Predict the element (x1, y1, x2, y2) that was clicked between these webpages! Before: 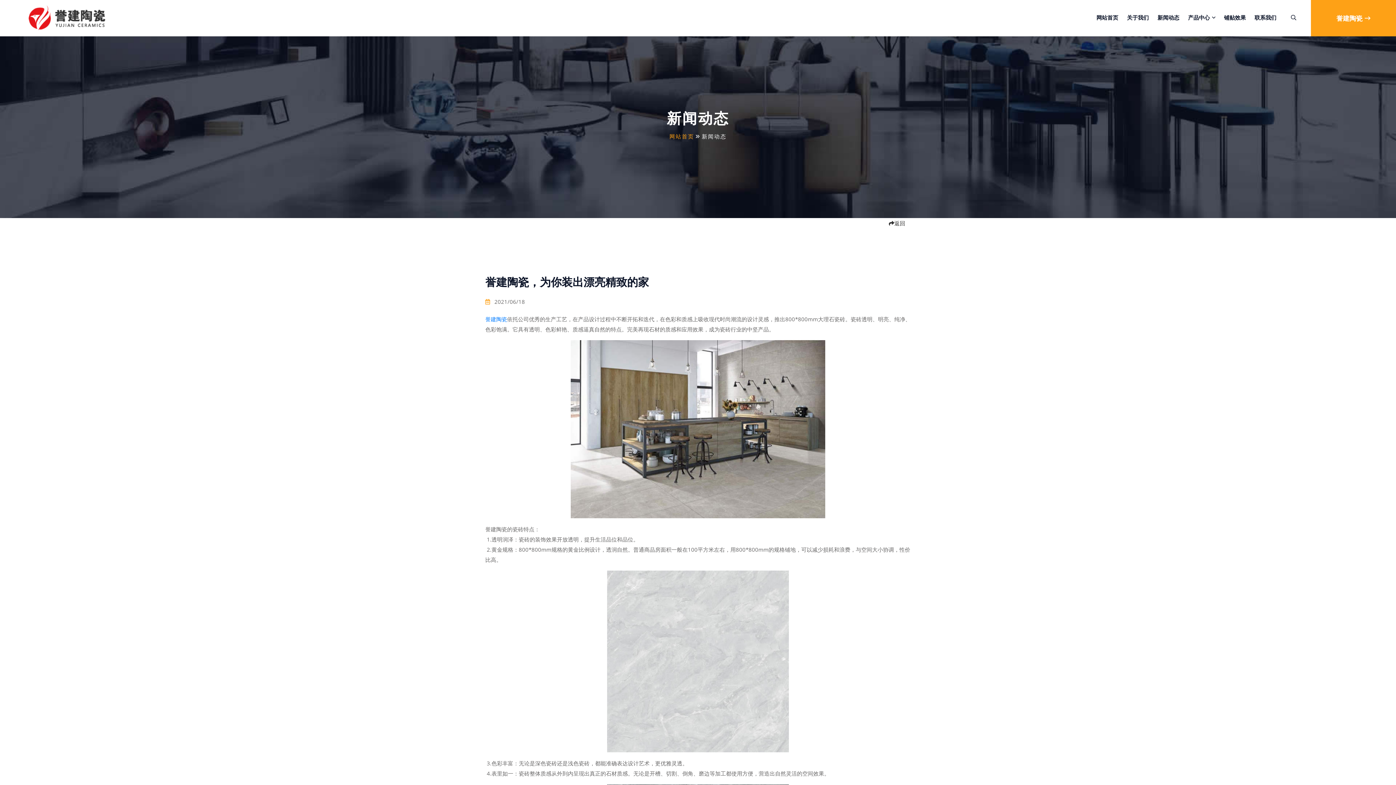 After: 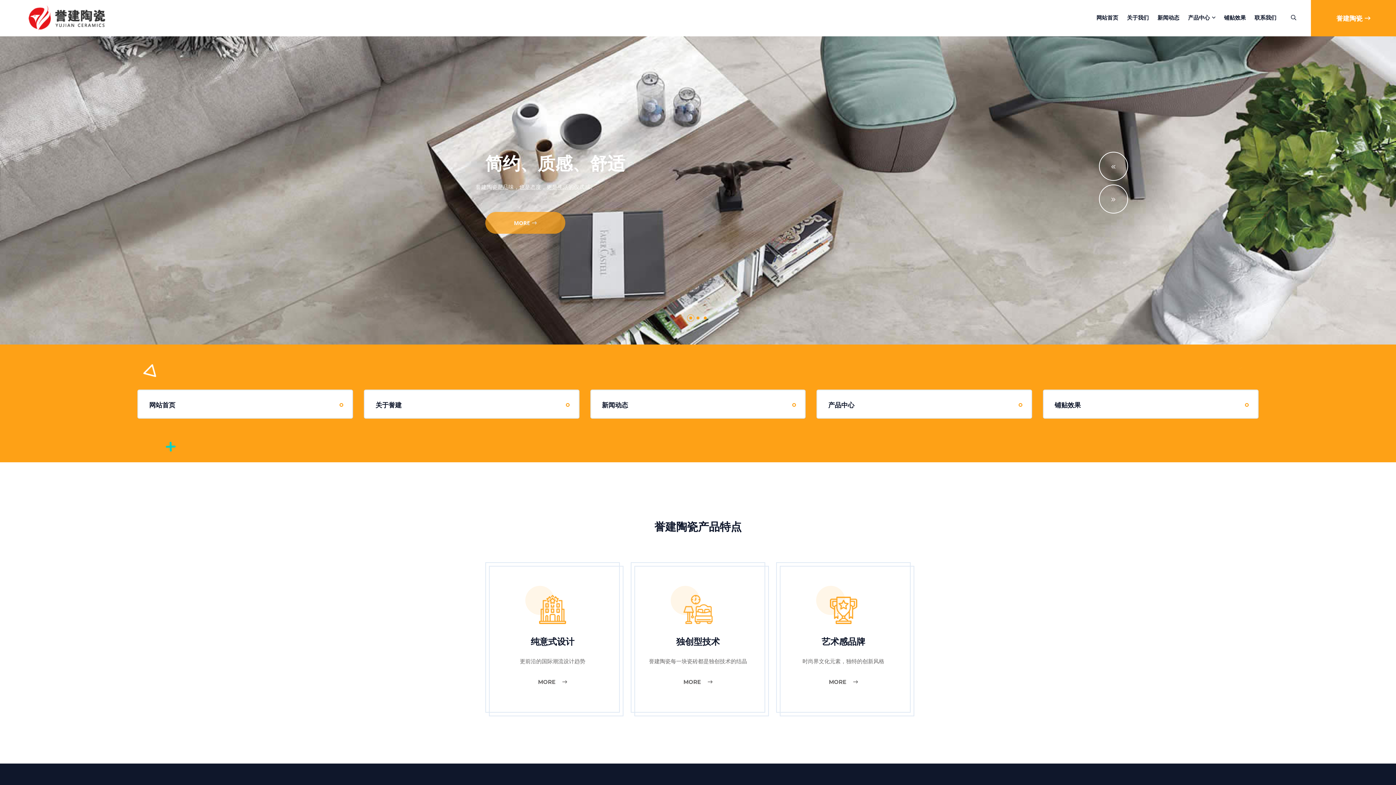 Action: bbox: (1096, 0, 1118, 35) label: 网站首页